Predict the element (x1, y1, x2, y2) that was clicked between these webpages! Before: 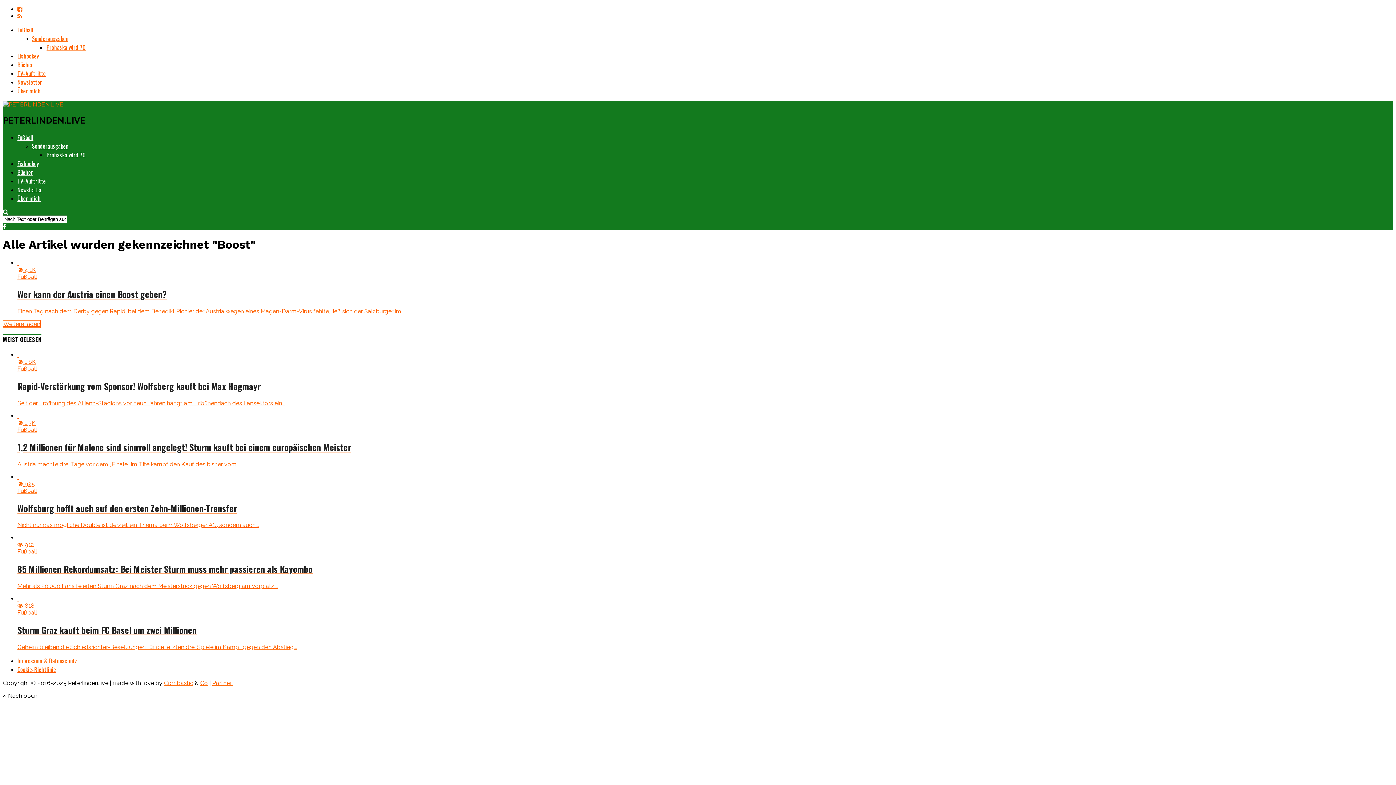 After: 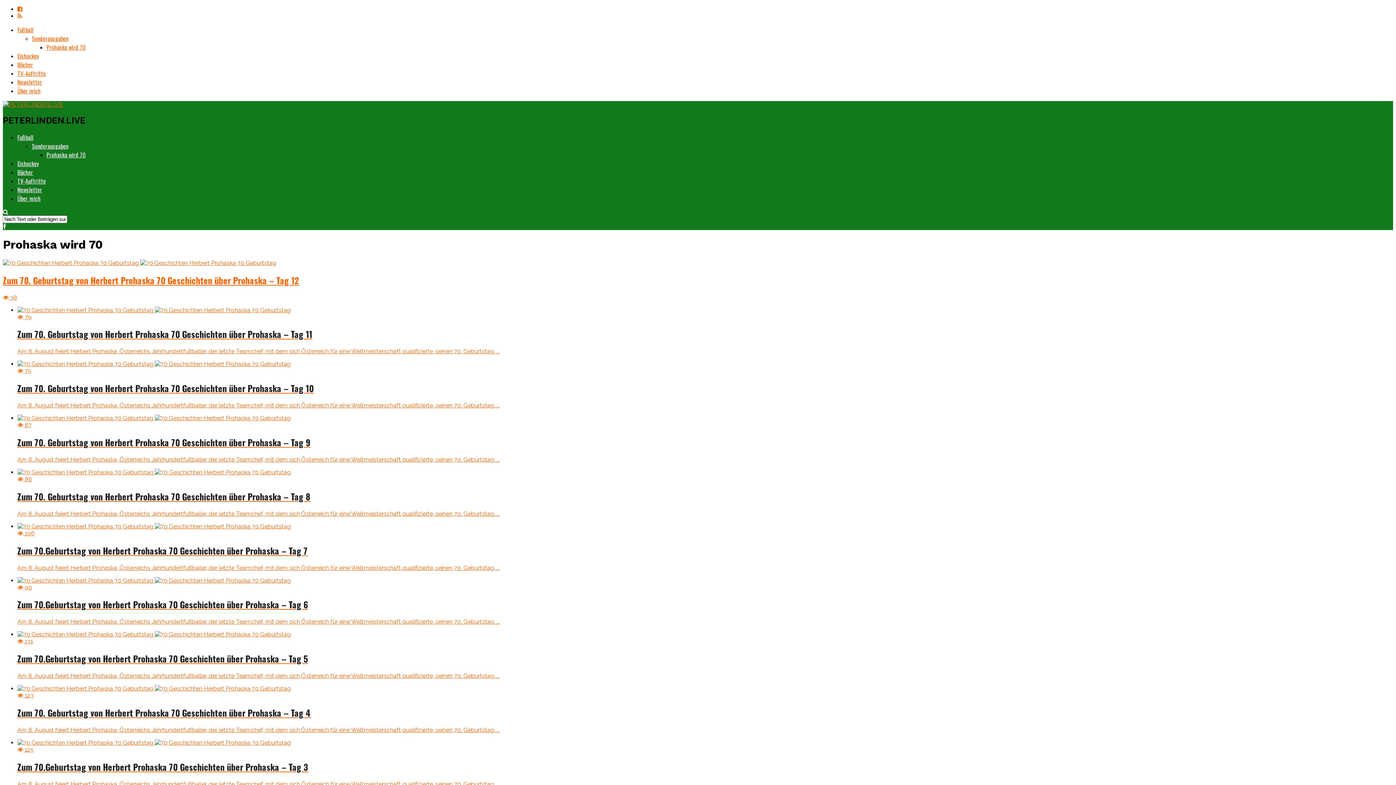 Action: label: Prohaska wird 70 bbox: (46, 150, 85, 159)